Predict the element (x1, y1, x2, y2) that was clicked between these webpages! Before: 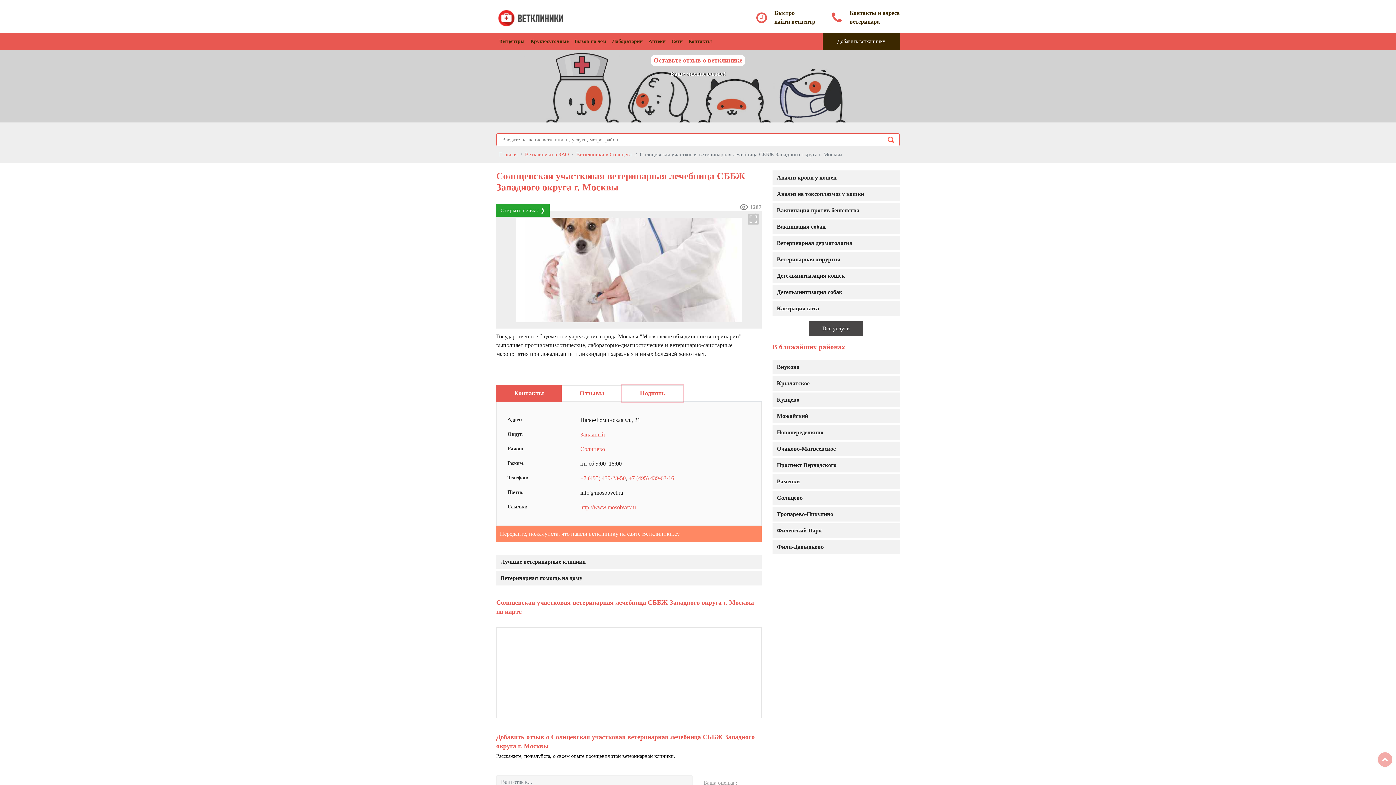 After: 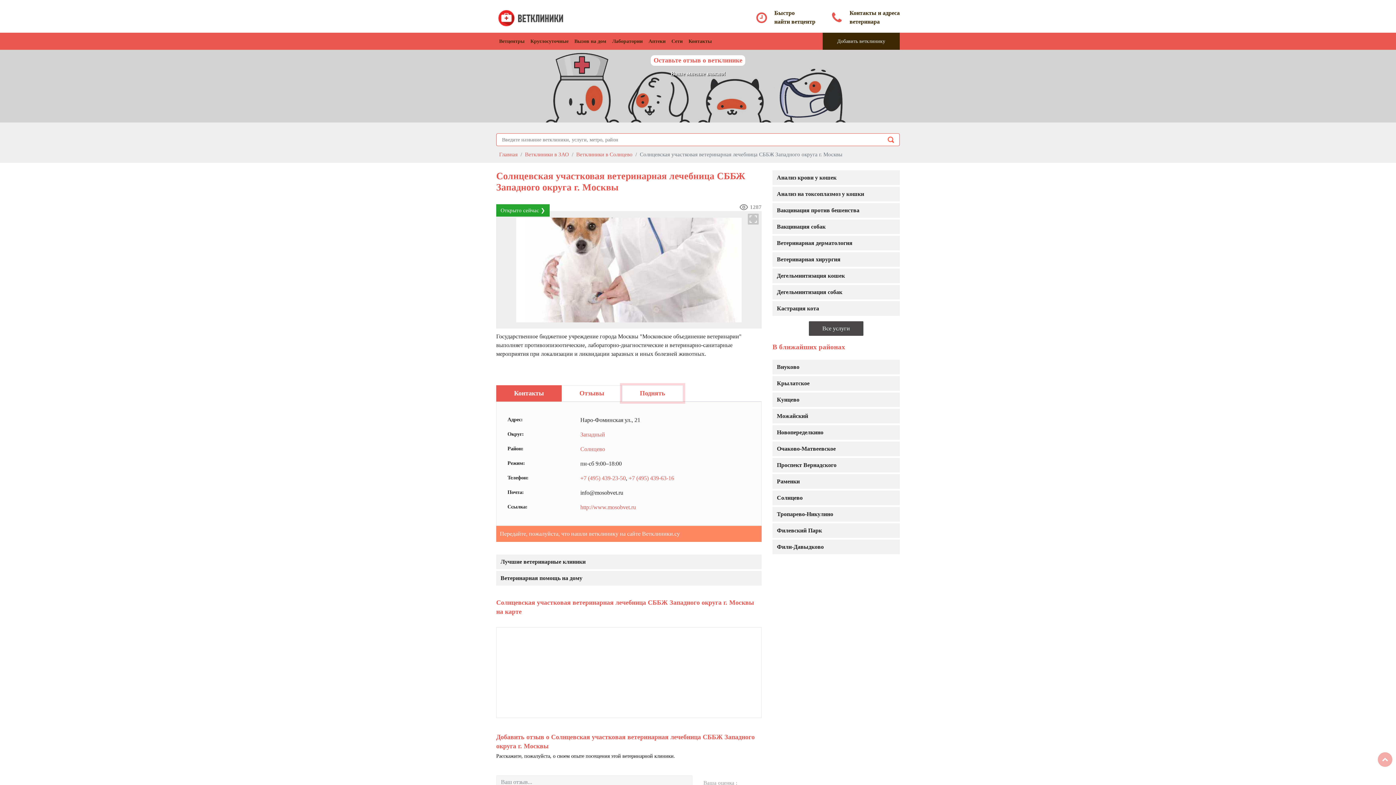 Action: label: Наверх bbox: (1378, 752, 1392, 767)